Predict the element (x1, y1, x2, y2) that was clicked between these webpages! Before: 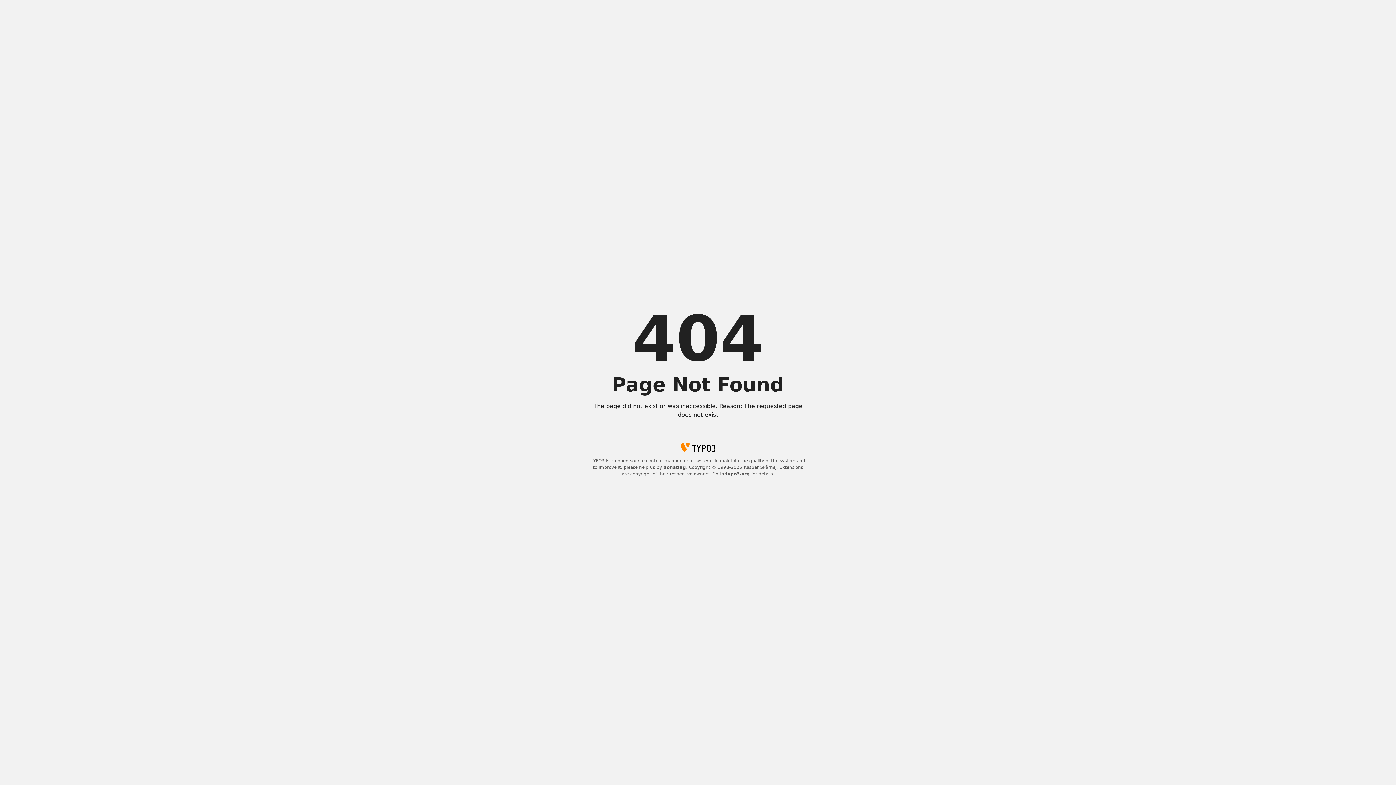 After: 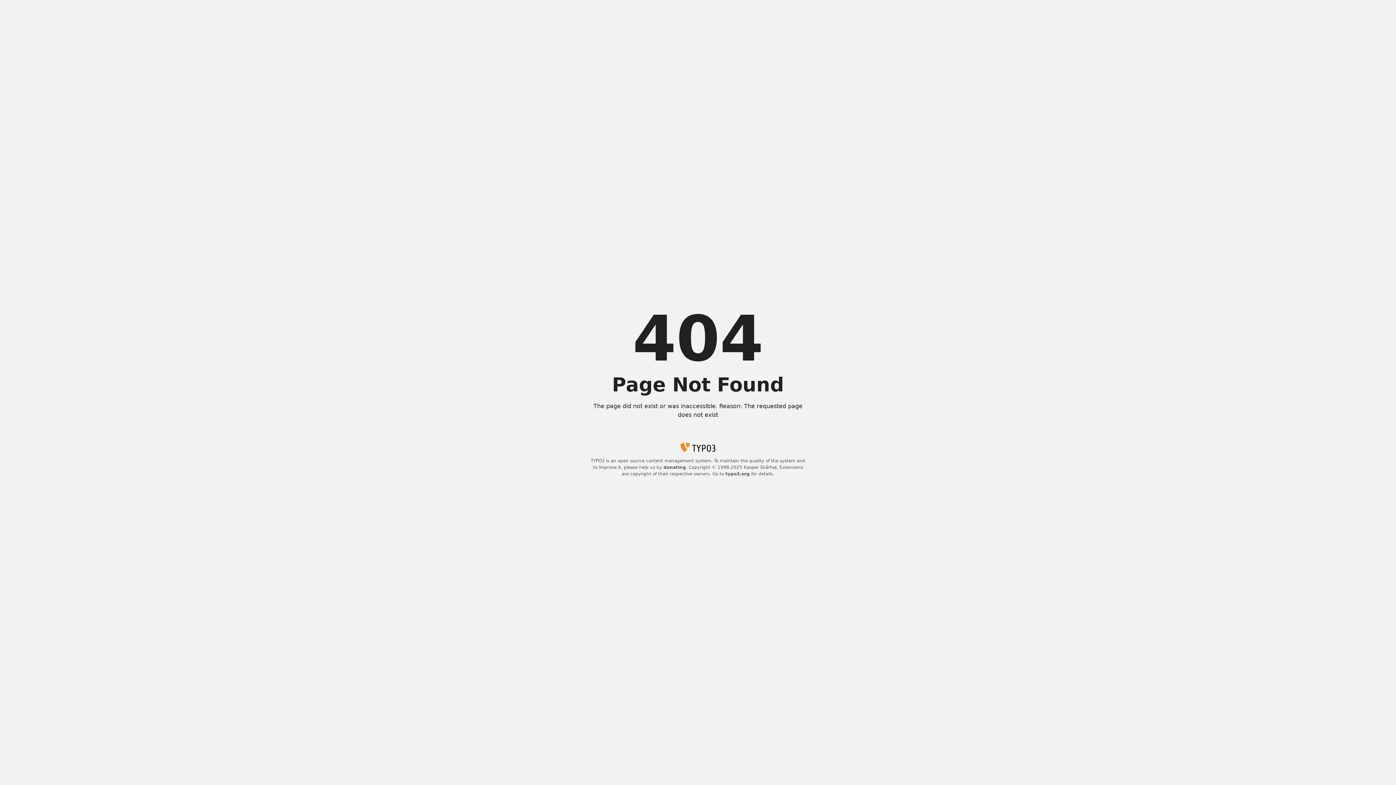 Action: label: typo3.org bbox: (725, 471, 750, 476)